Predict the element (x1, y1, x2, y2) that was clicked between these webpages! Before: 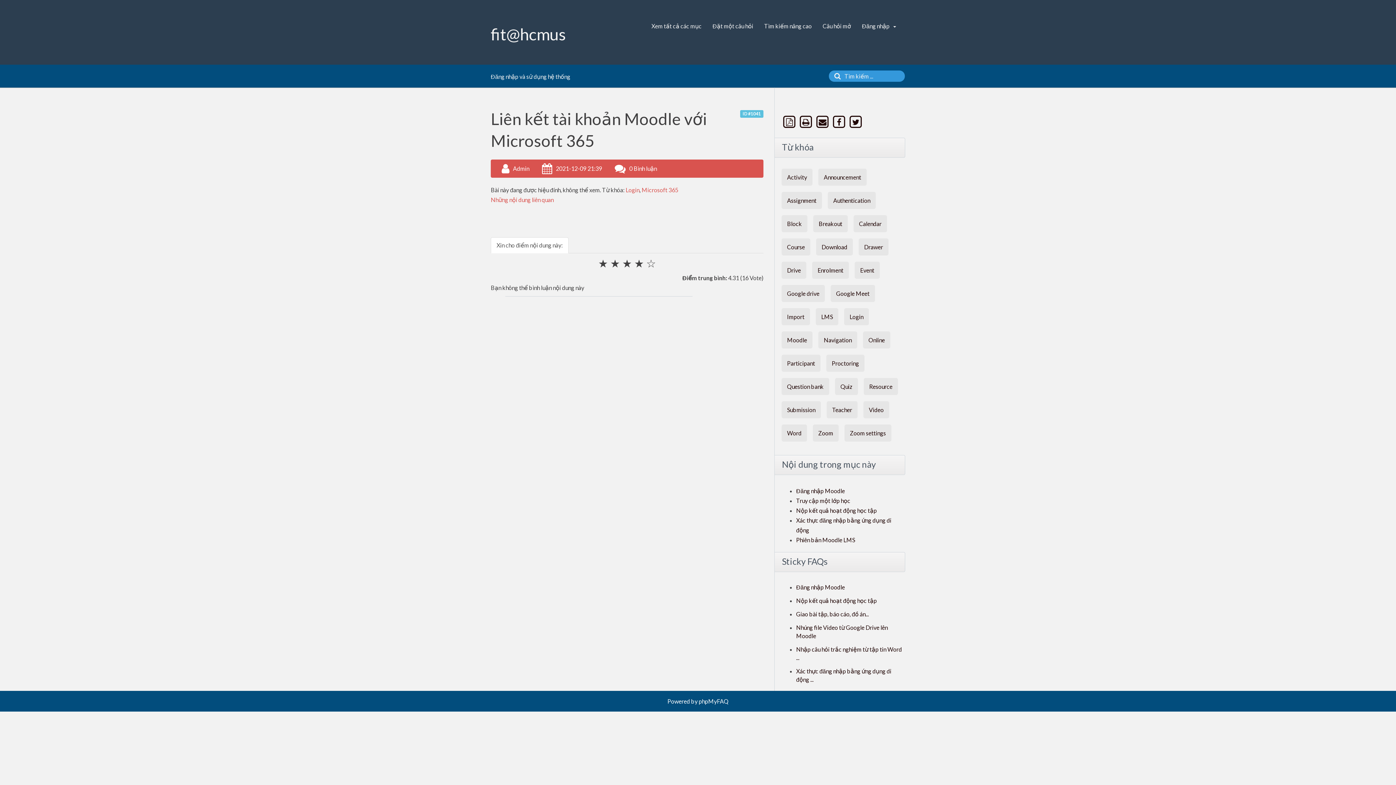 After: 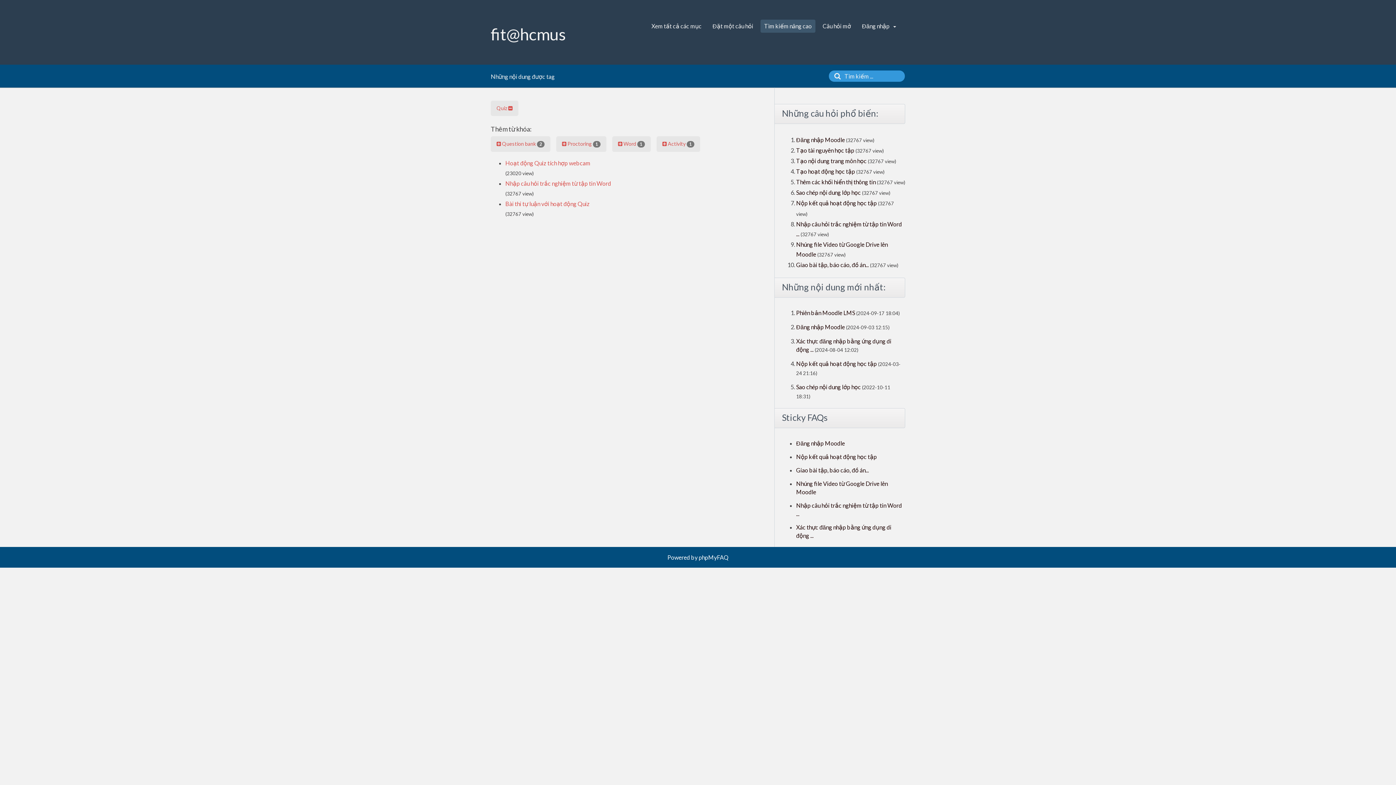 Action: bbox: (835, 378, 858, 395) label: Quiz